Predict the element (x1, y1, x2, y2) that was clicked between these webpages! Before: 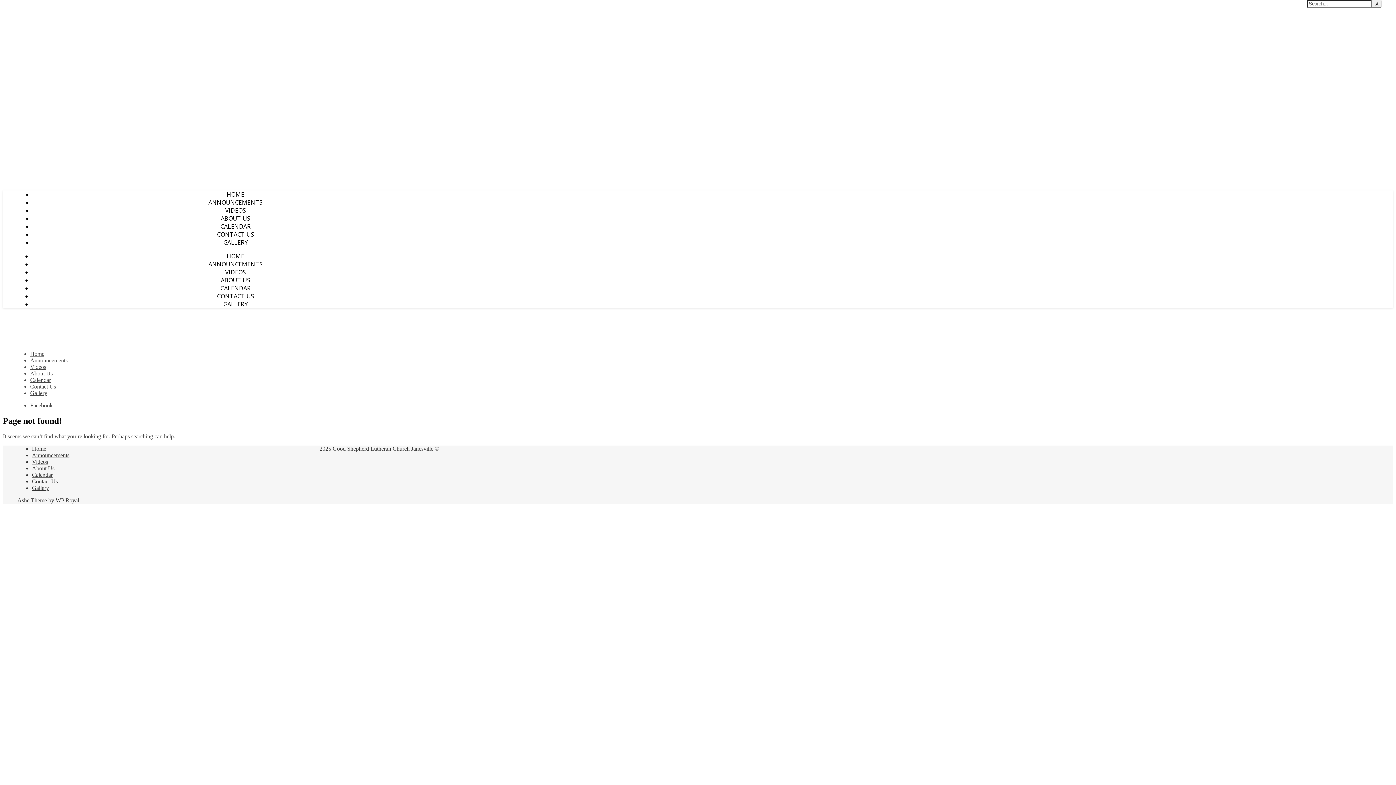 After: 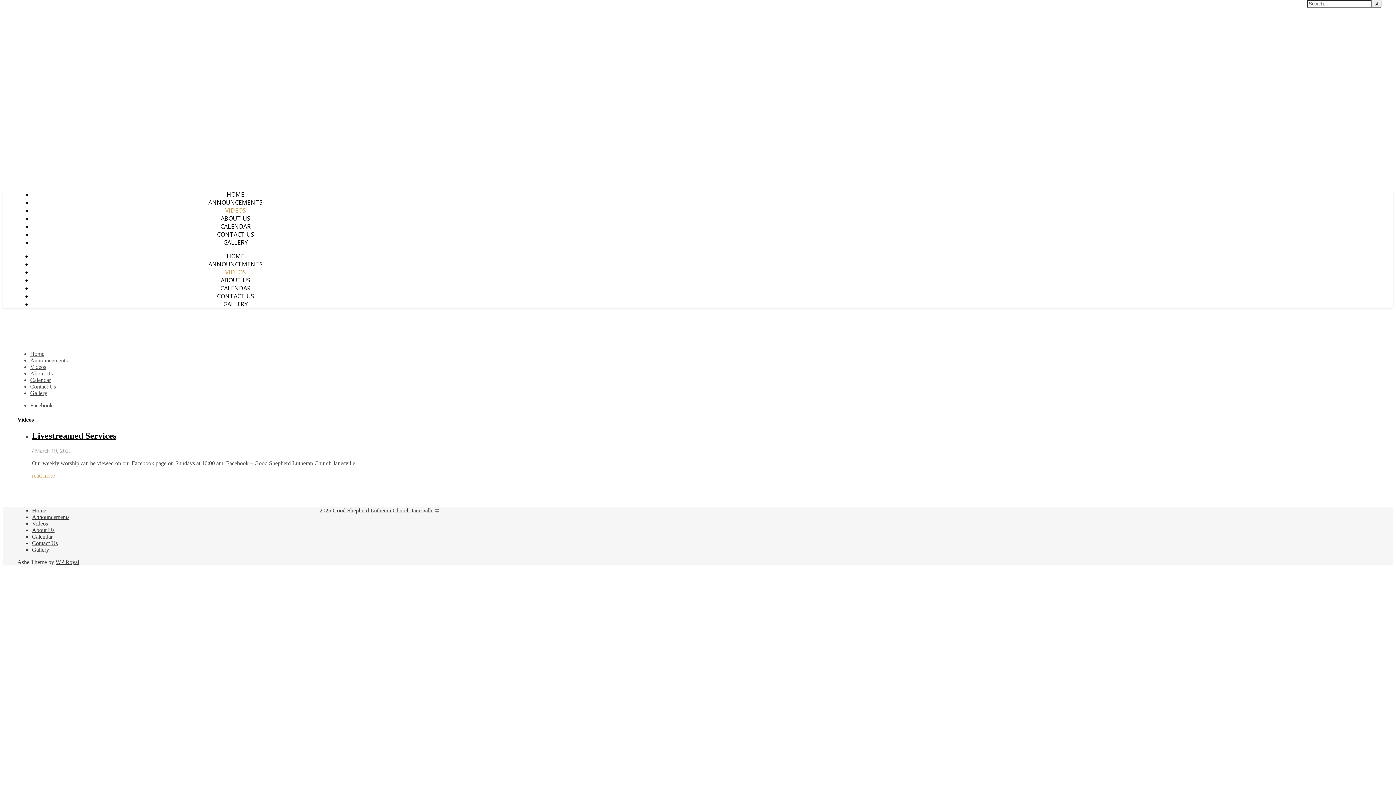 Action: label: Videos bbox: (30, 364, 46, 370)